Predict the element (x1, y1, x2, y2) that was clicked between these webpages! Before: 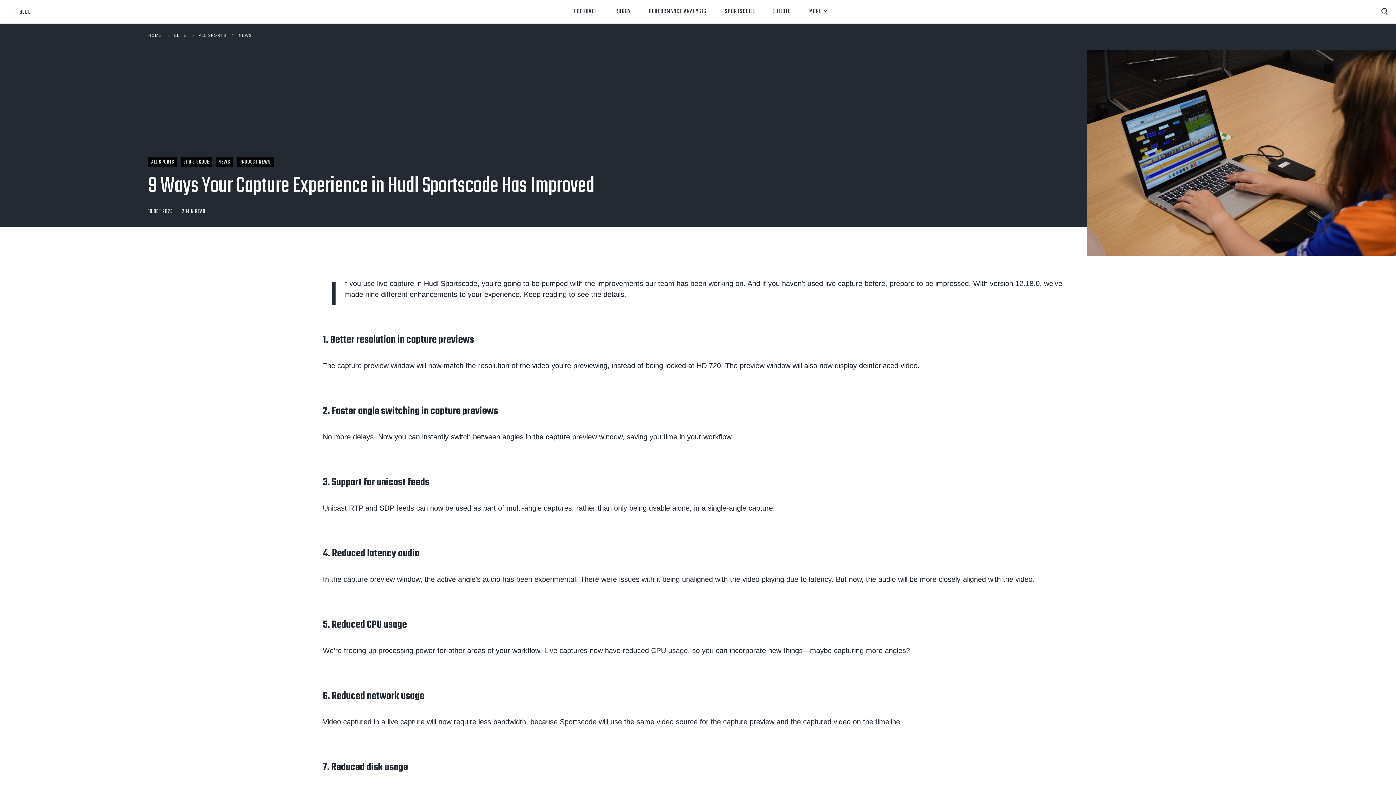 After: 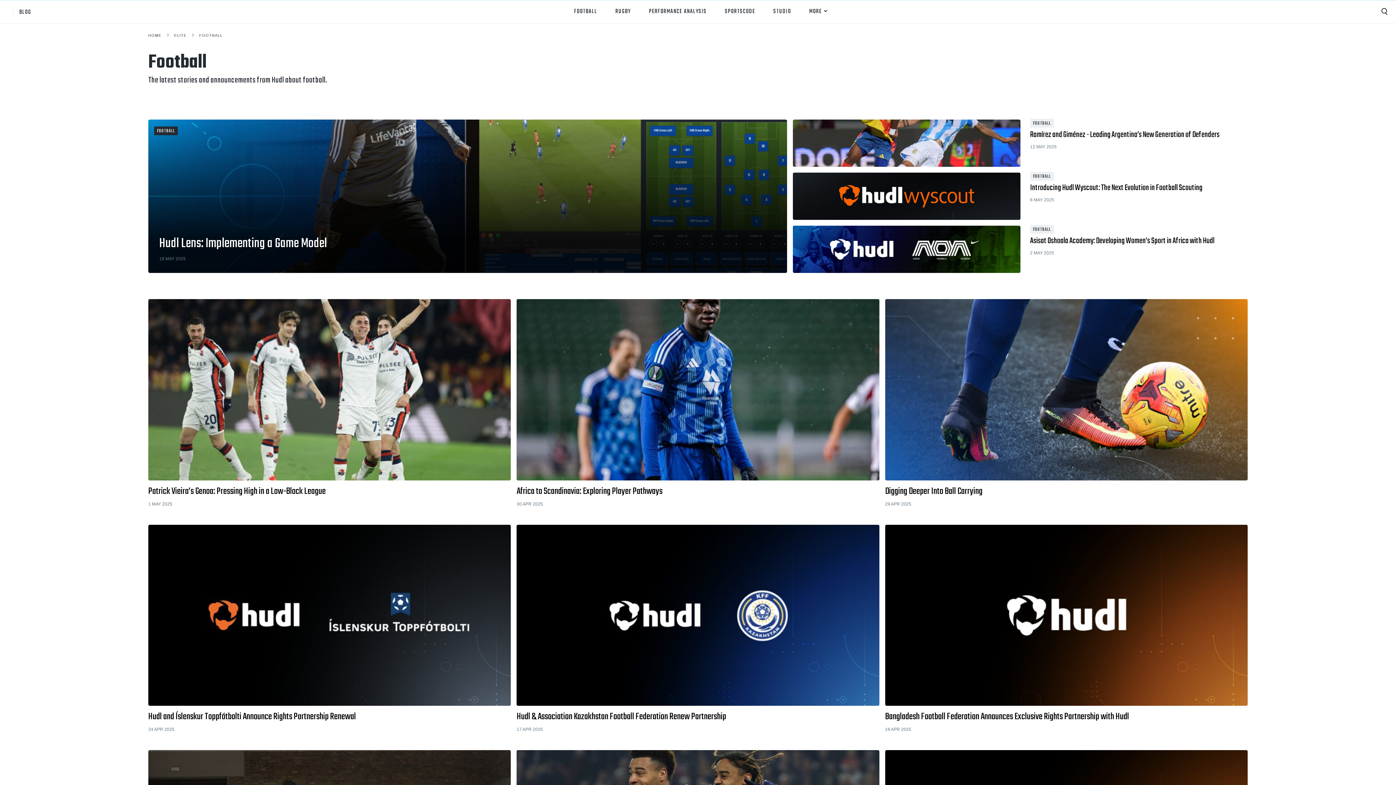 Action: bbox: (565, 0, 606, 23) label: FOOTBALL